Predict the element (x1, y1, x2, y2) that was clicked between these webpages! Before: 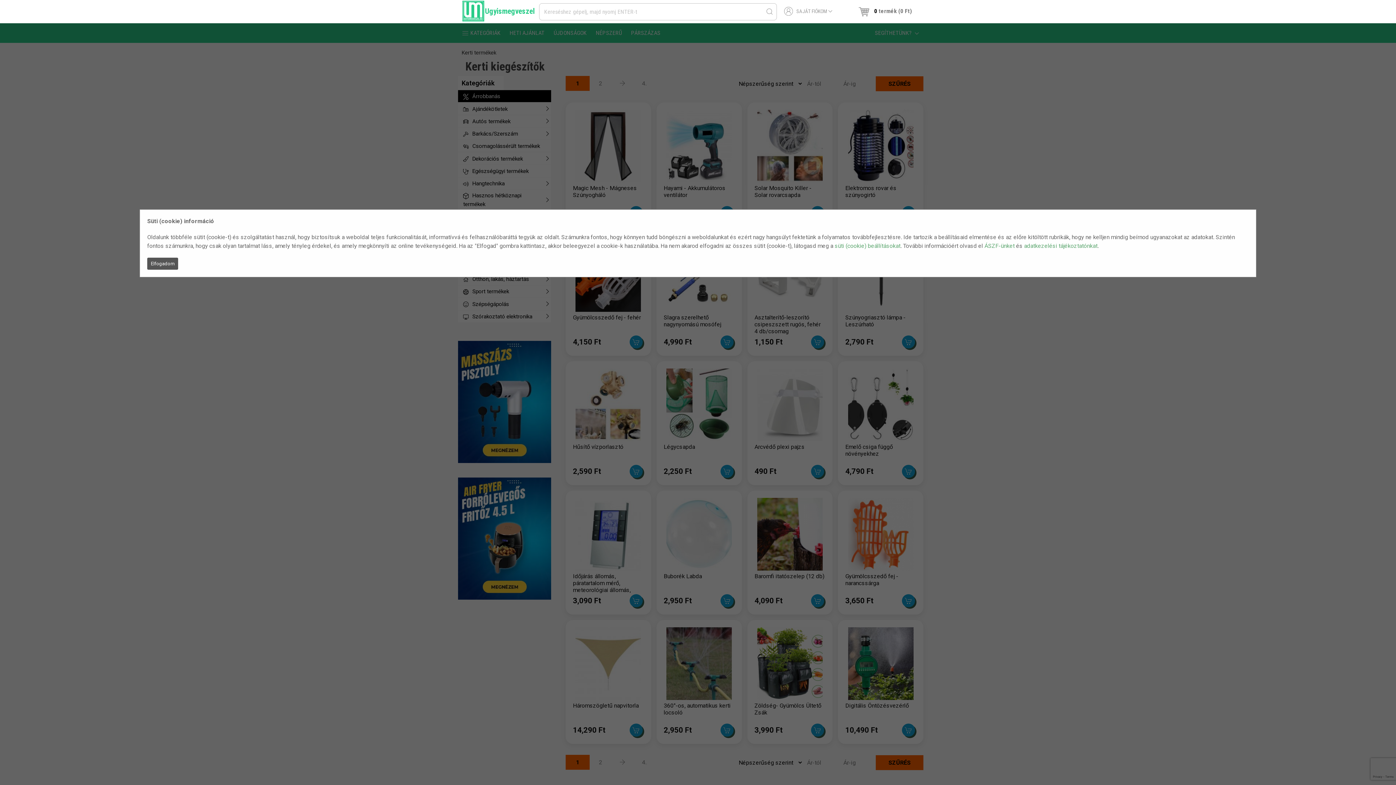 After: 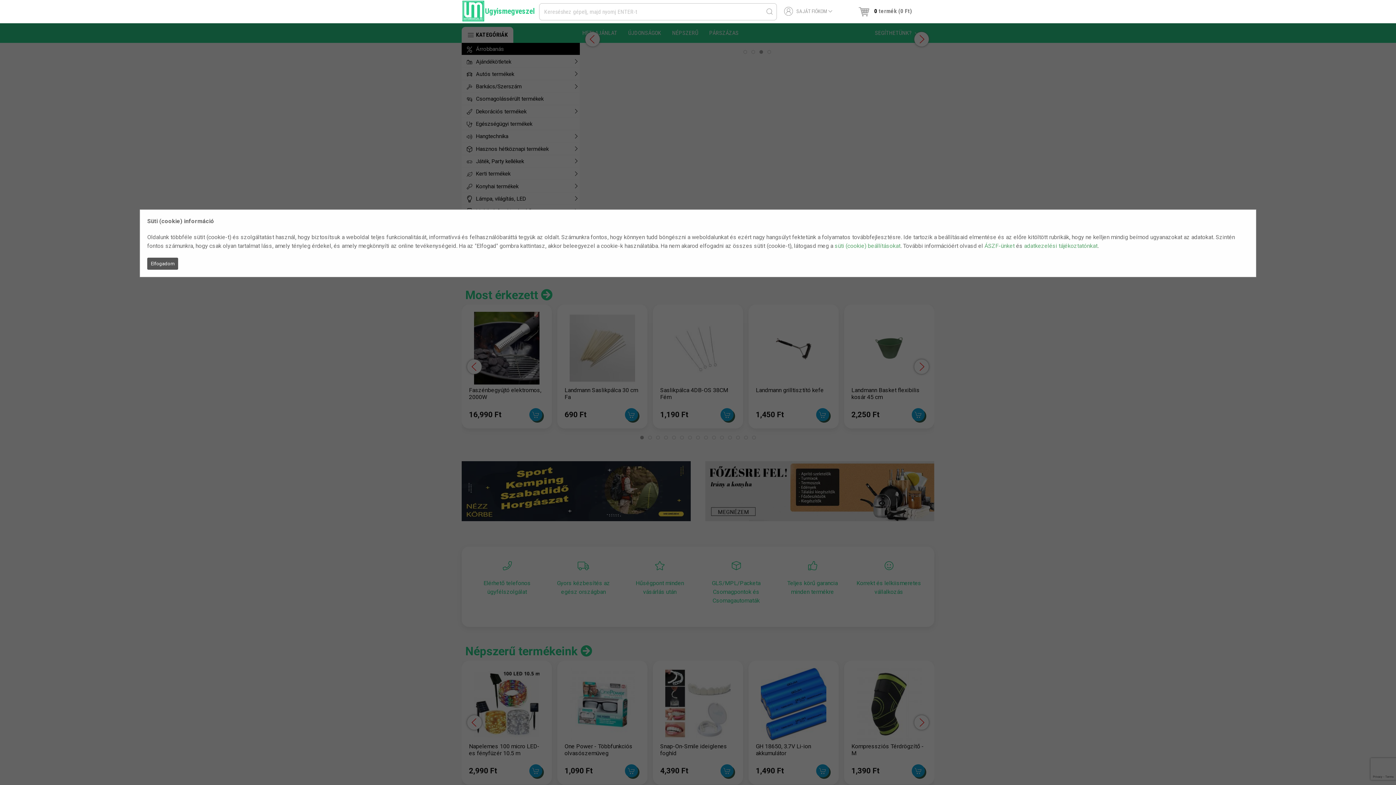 Action: bbox: (461, 0, 535, 23) label: 	Ugyismegveszel